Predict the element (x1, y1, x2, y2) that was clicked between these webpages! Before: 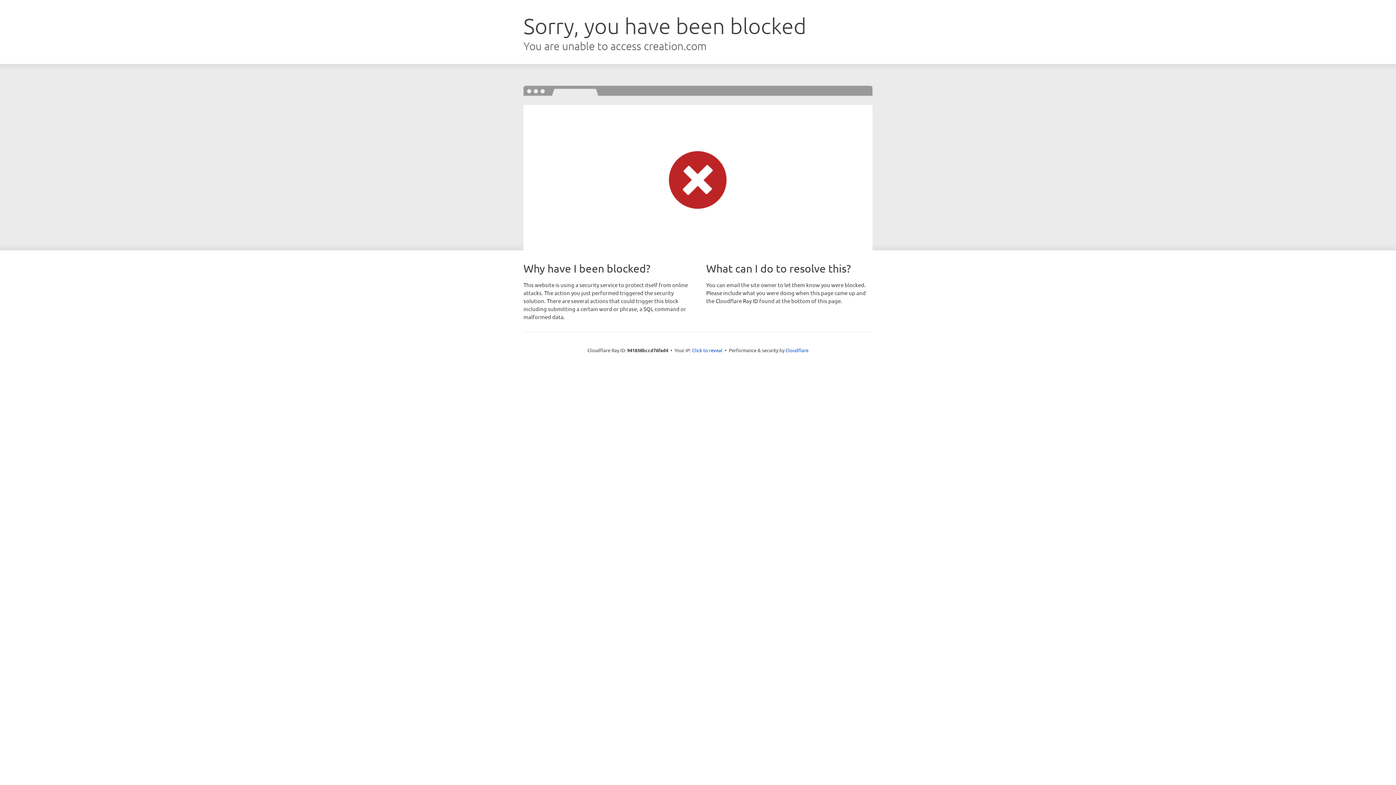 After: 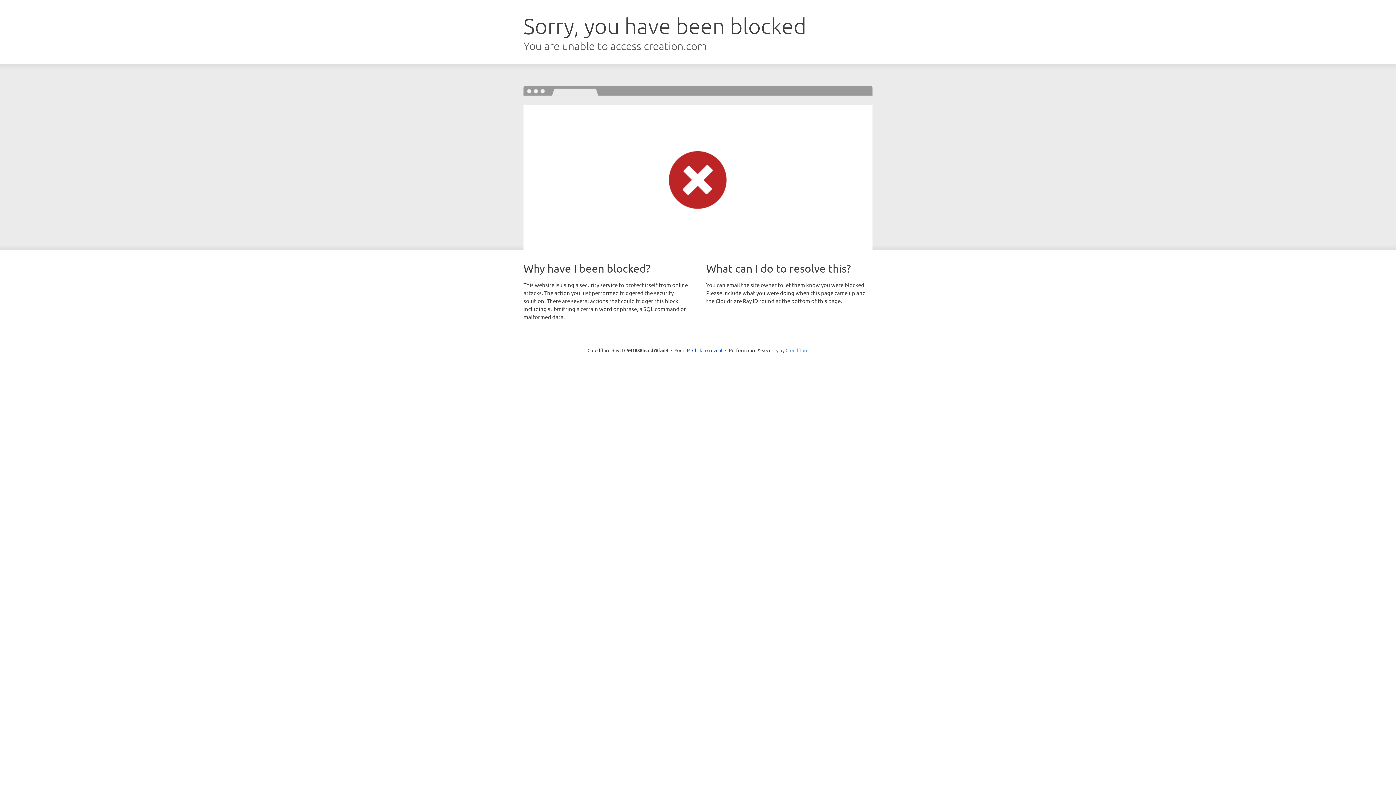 Action: bbox: (785, 347, 808, 353) label: Cloudflare